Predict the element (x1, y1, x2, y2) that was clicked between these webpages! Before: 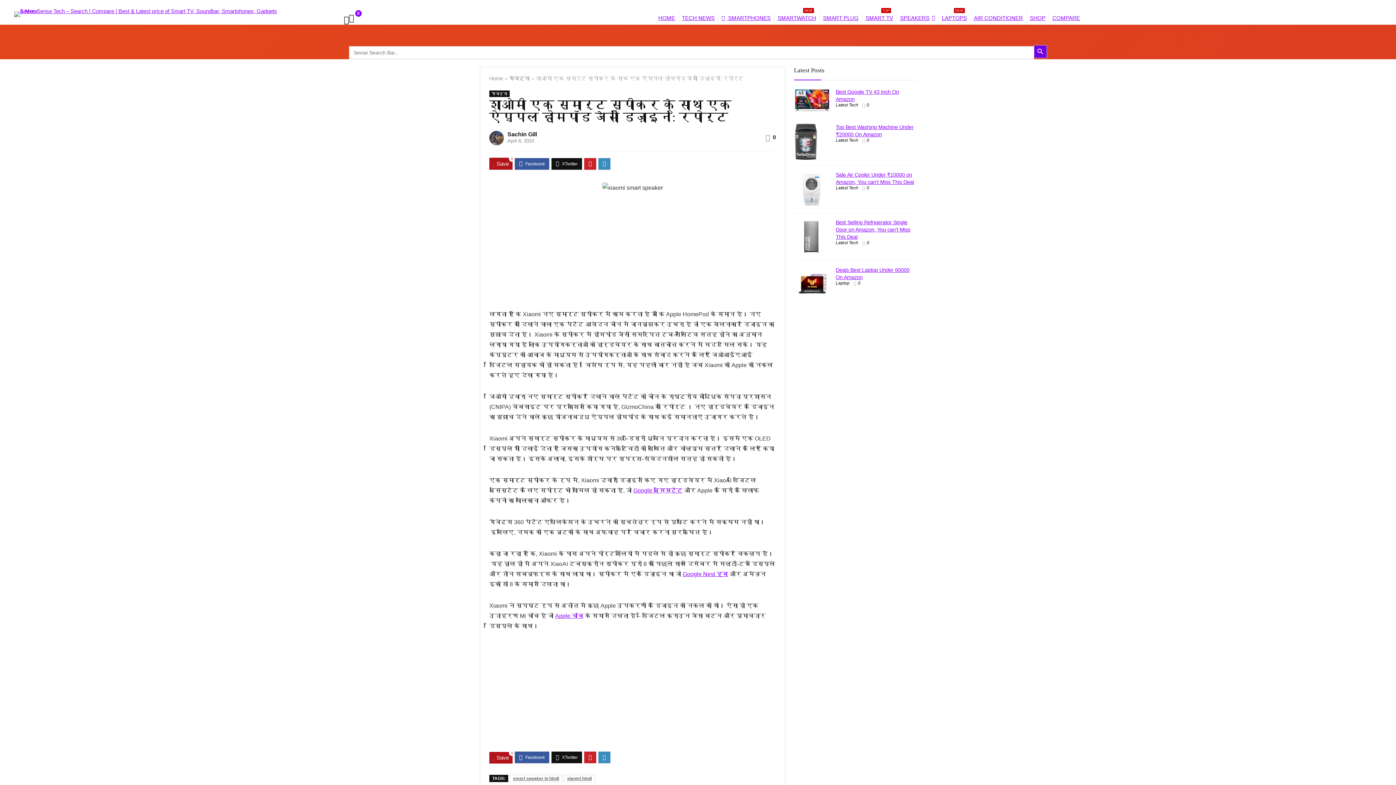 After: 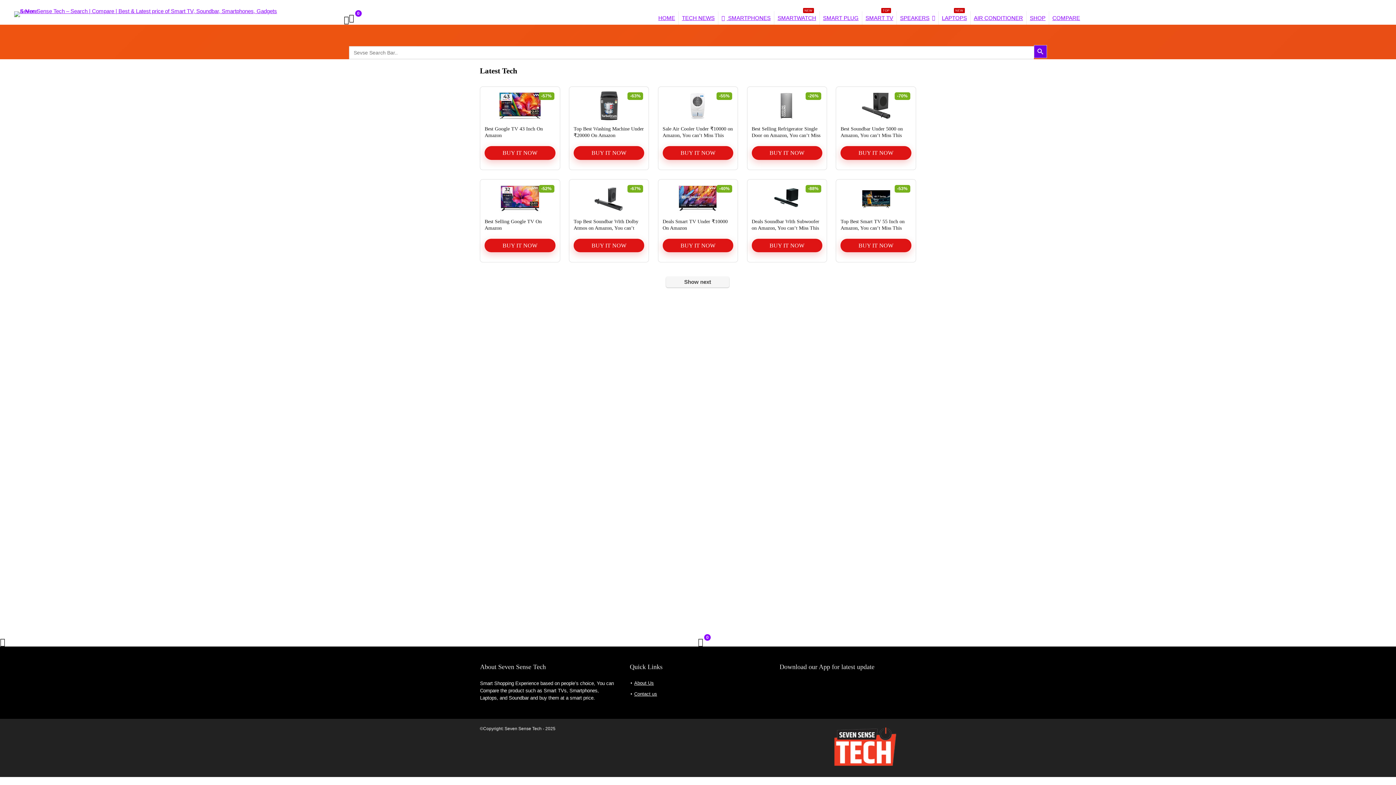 Action: label: Latest Tech bbox: (836, 185, 858, 190)